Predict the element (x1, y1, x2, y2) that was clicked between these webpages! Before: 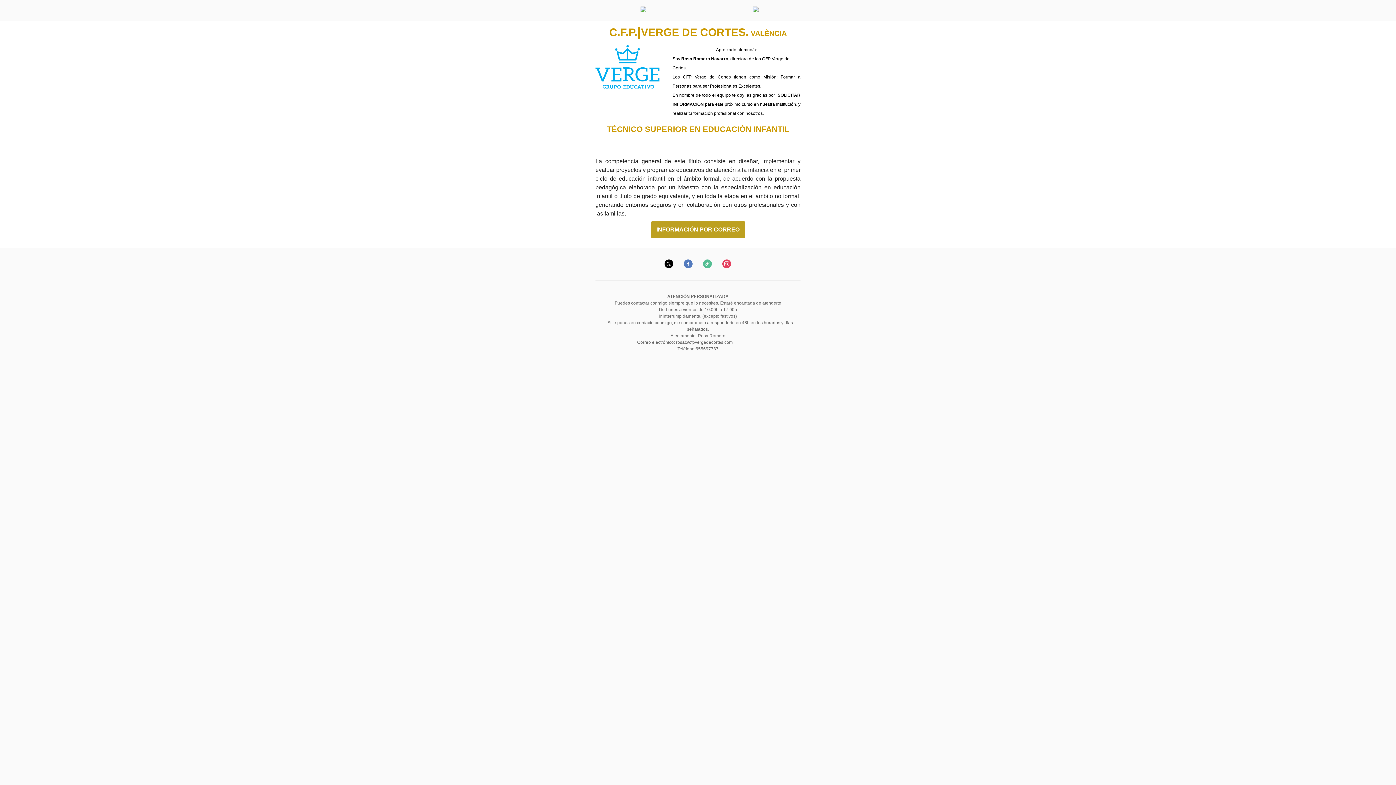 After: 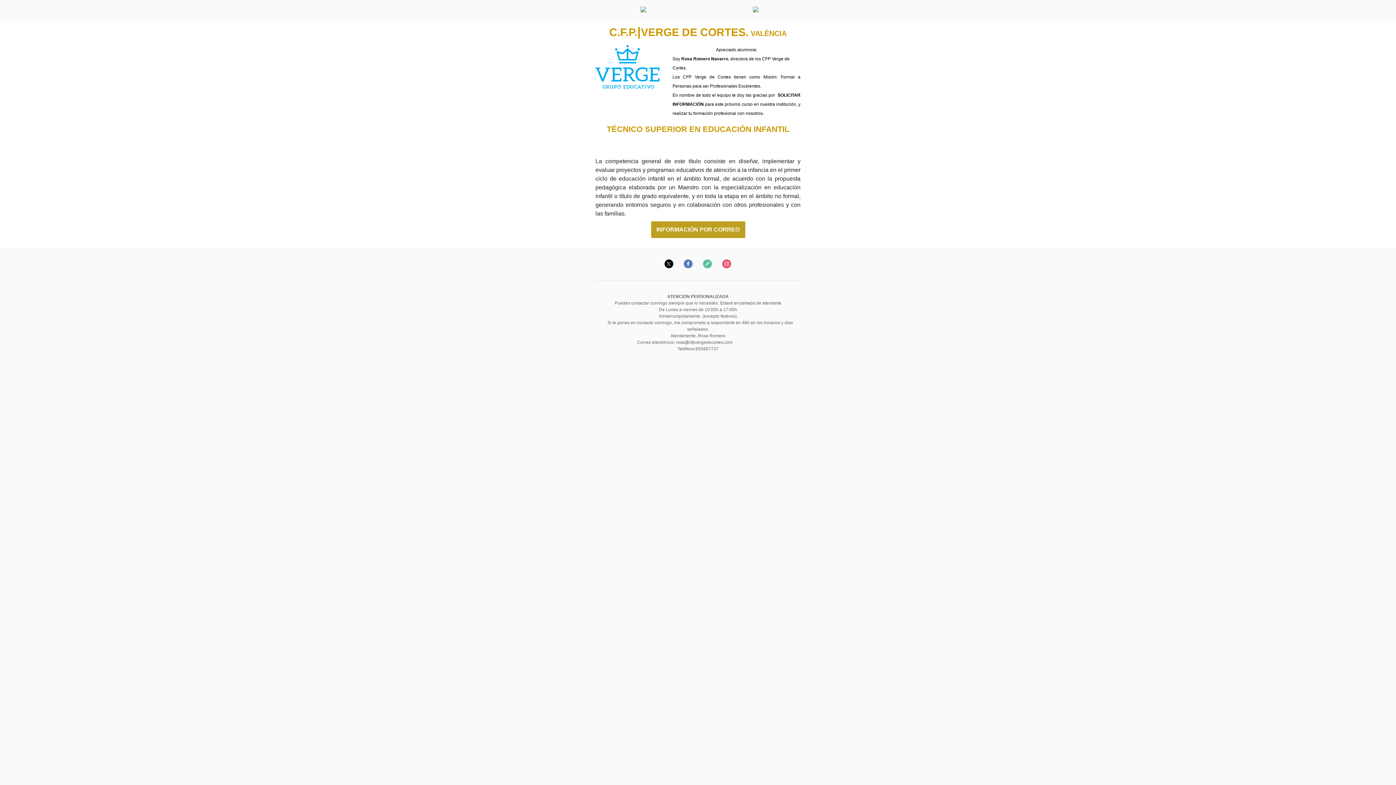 Action: bbox: (703, 259, 712, 268)